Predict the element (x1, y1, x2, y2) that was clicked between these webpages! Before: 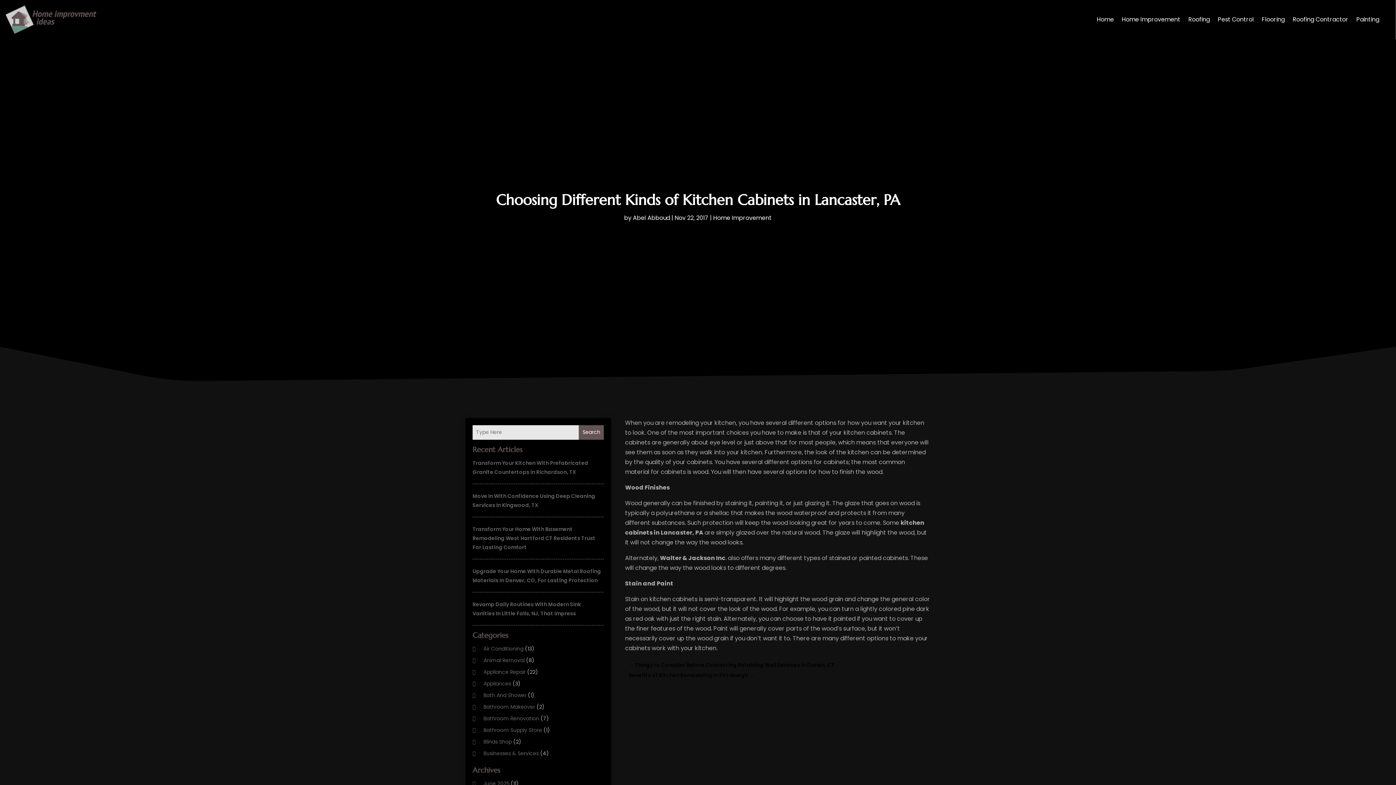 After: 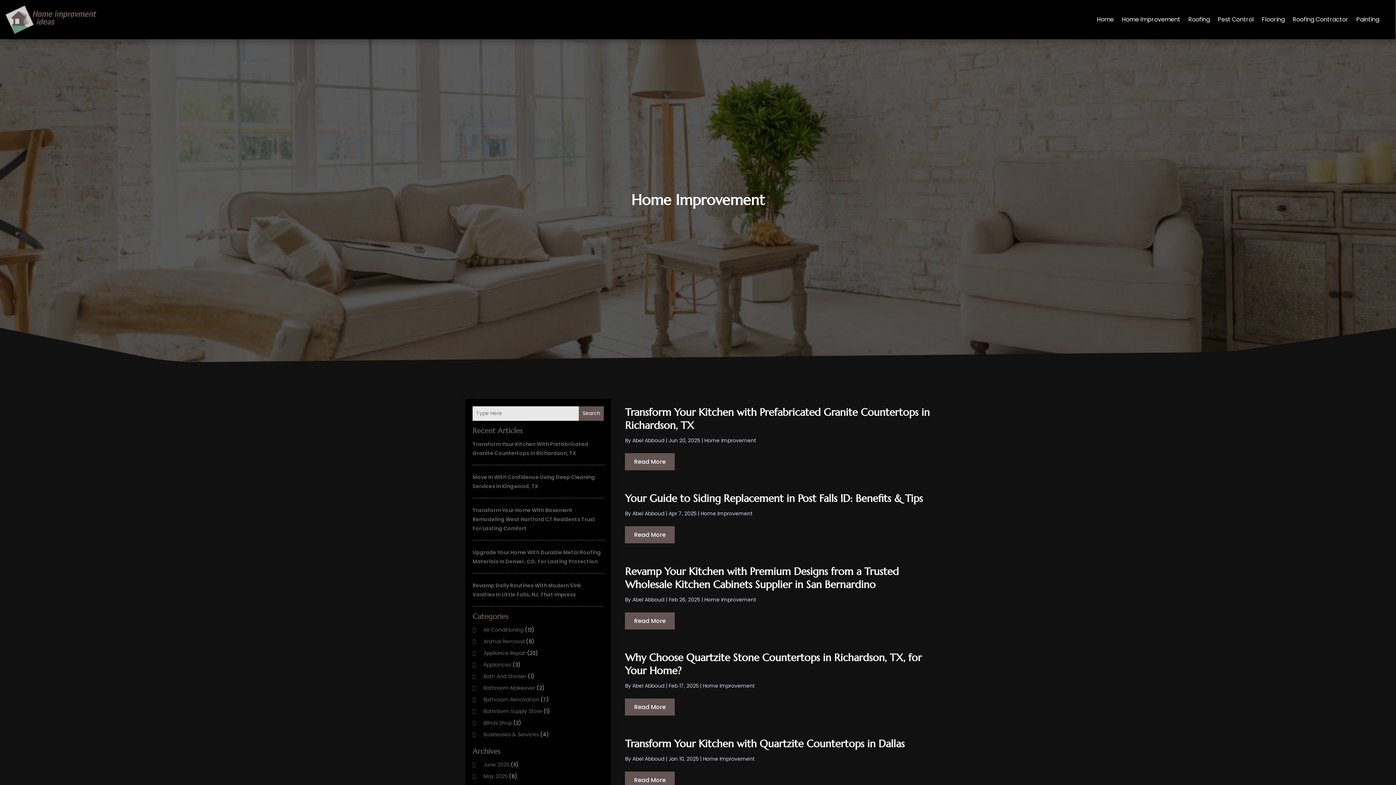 Action: bbox: (713, 213, 772, 222) label: Home Improvement